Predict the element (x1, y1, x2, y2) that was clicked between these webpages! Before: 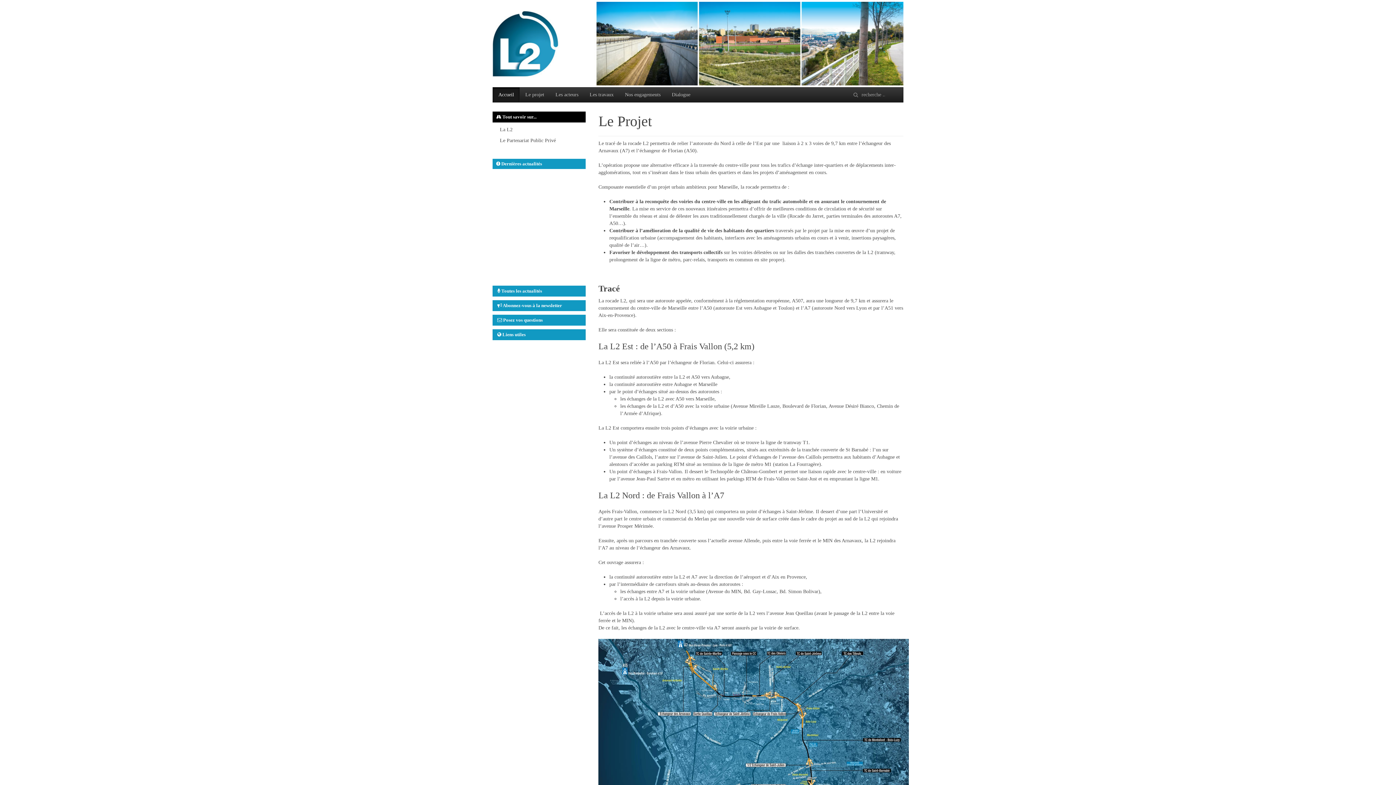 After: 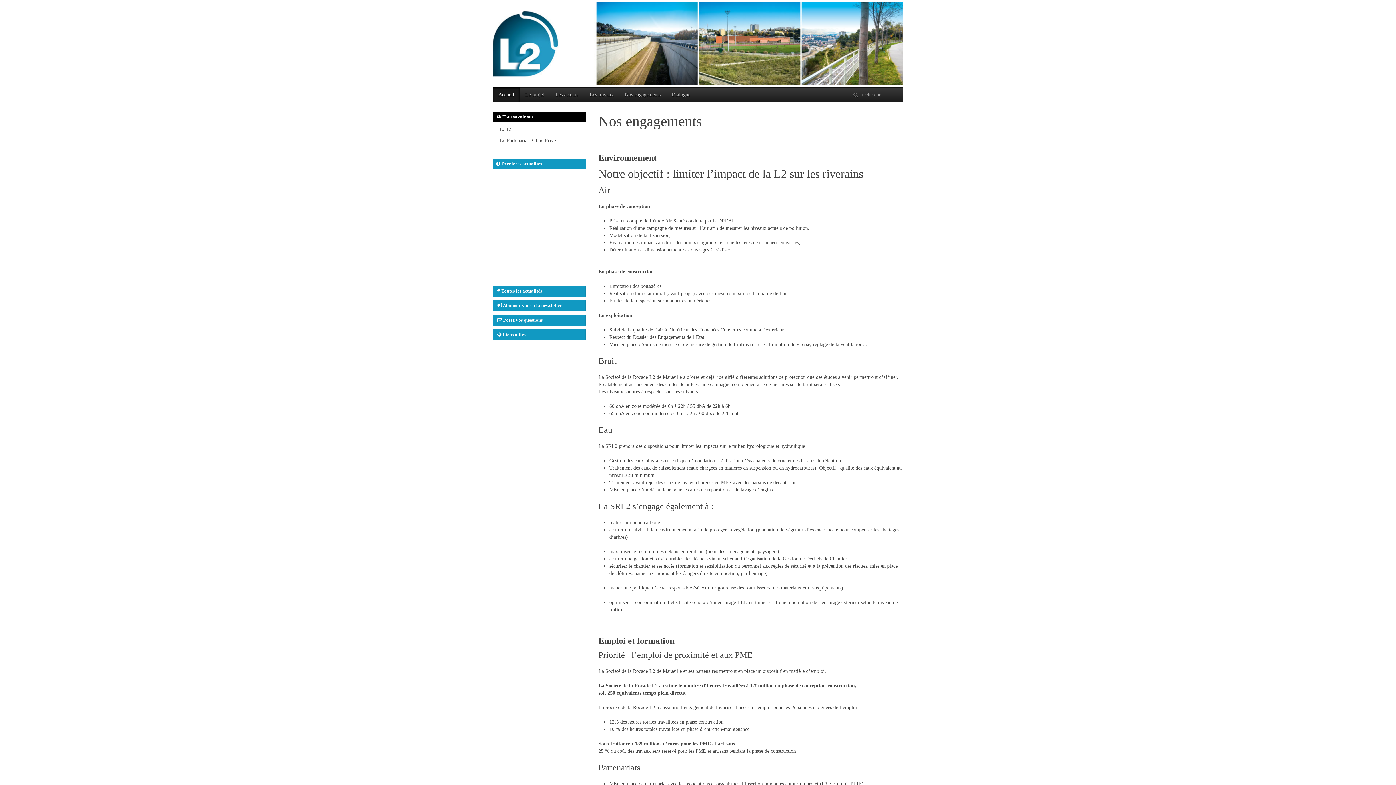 Action: label: Nos engagements bbox: (619, 87, 666, 101)